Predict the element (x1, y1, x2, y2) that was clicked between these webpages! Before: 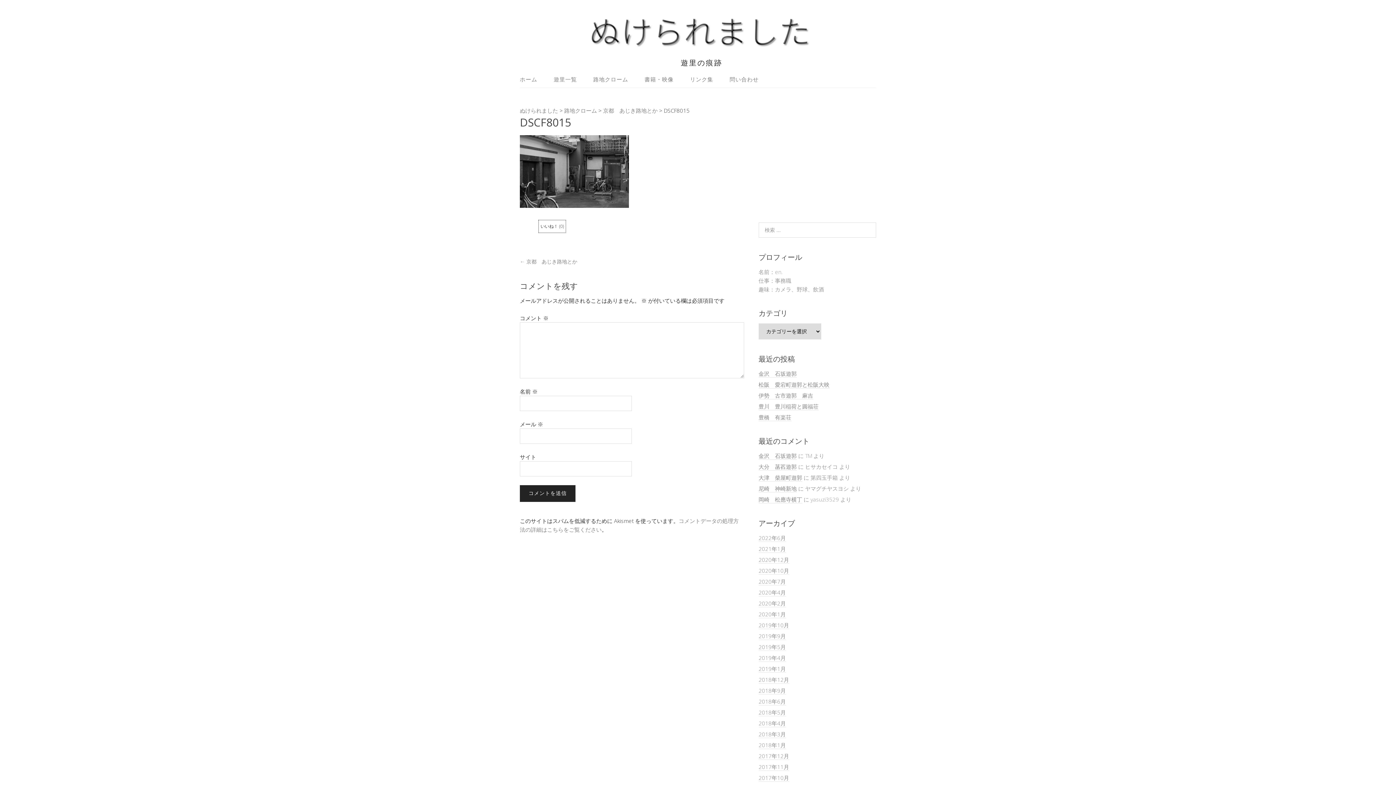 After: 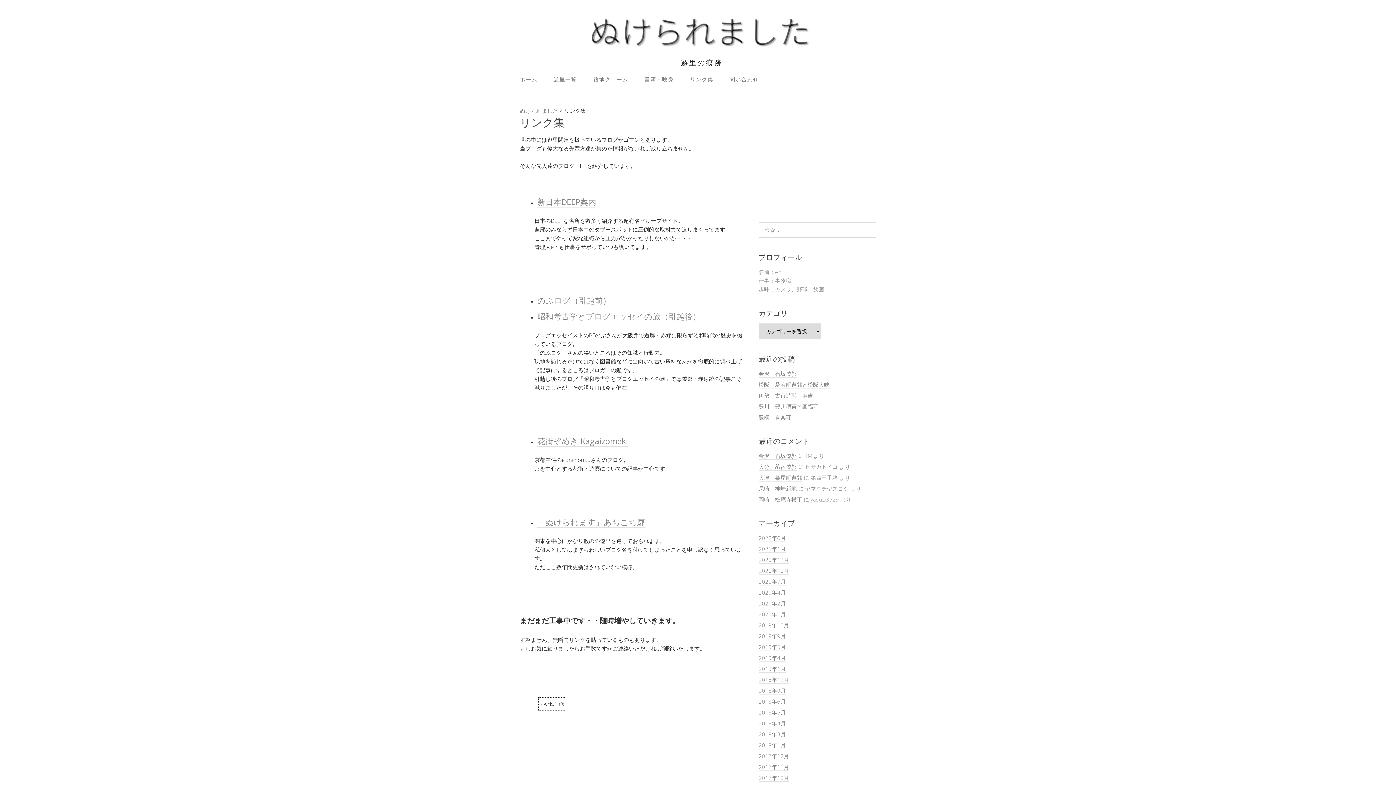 Action: bbox: (682, 71, 720, 86) label: リンク集